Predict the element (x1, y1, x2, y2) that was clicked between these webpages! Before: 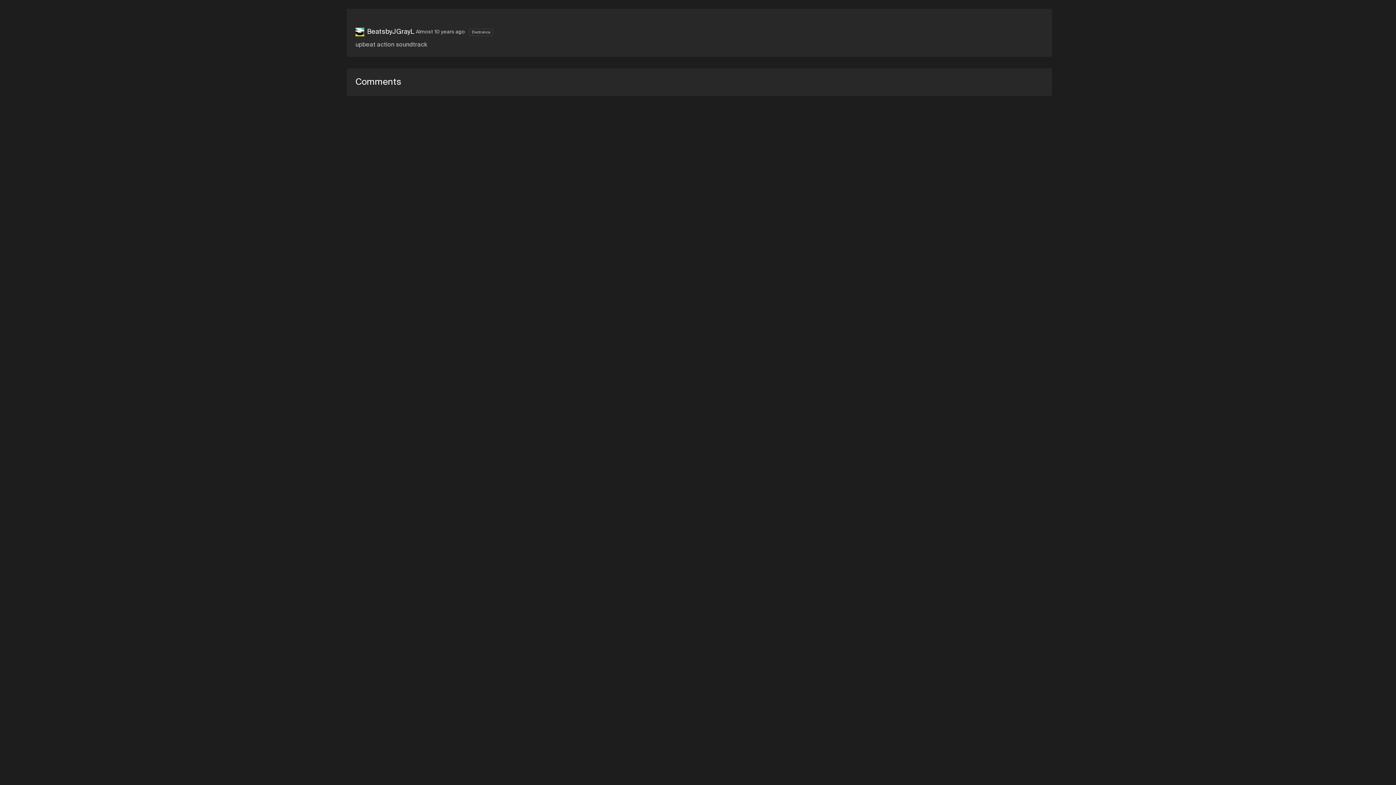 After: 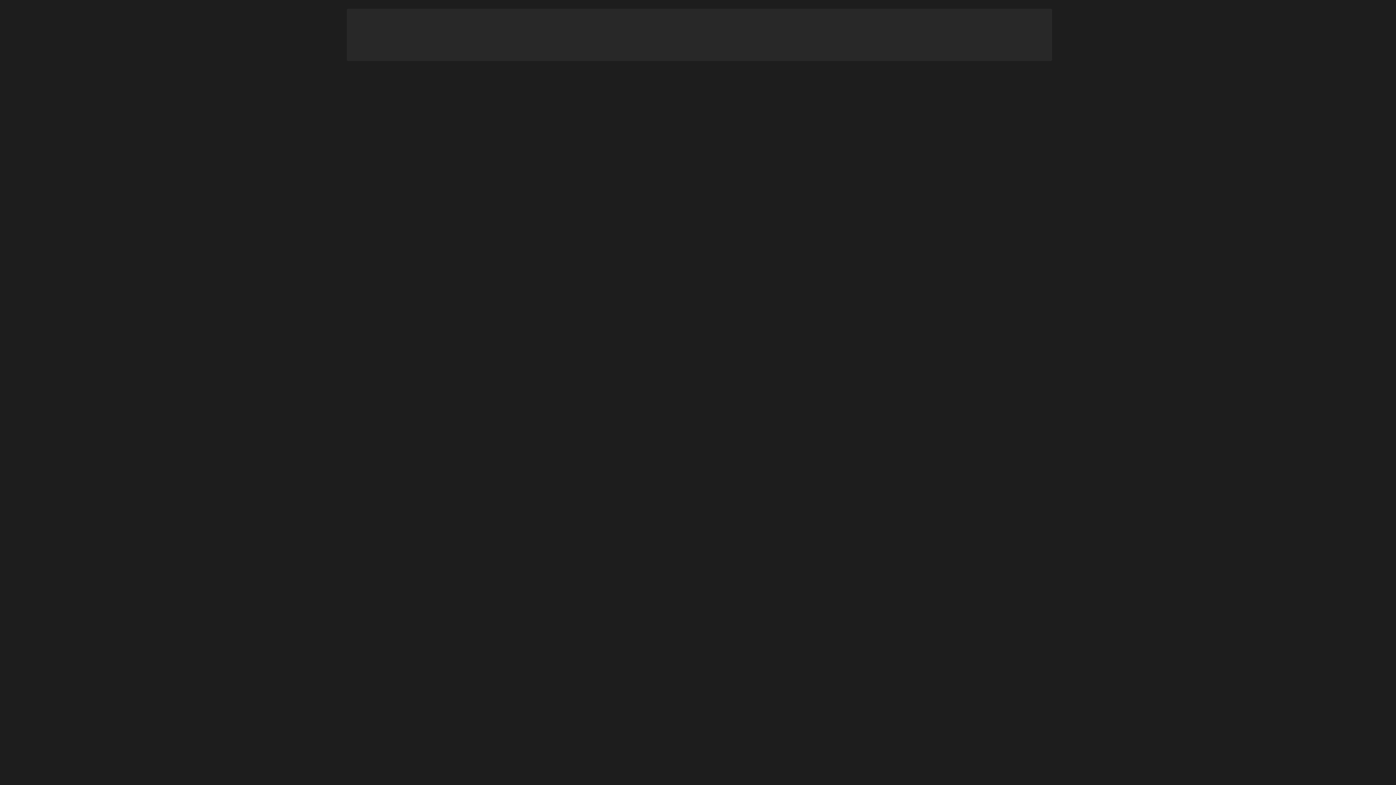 Action: label: BeatsbyJGrayL bbox: (367, 29, 414, 34)